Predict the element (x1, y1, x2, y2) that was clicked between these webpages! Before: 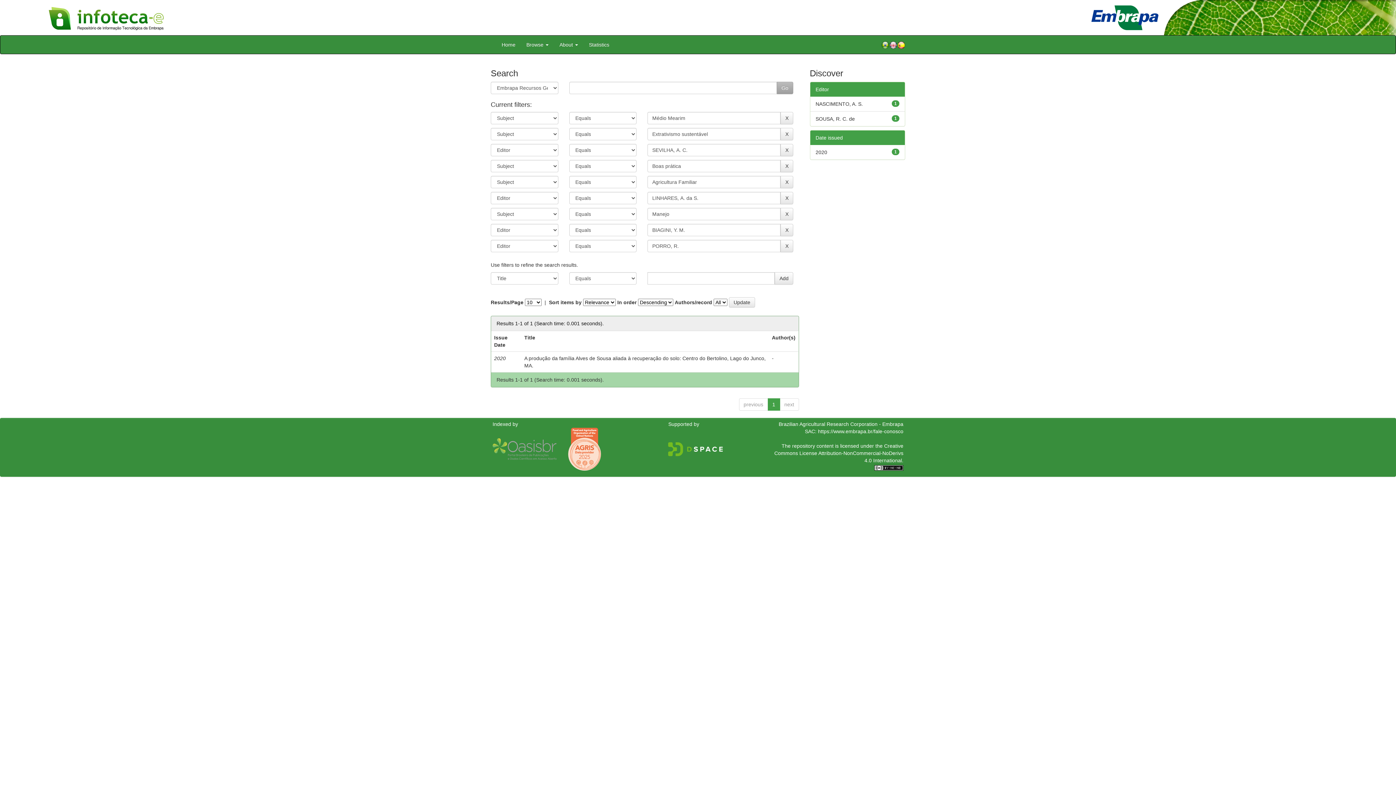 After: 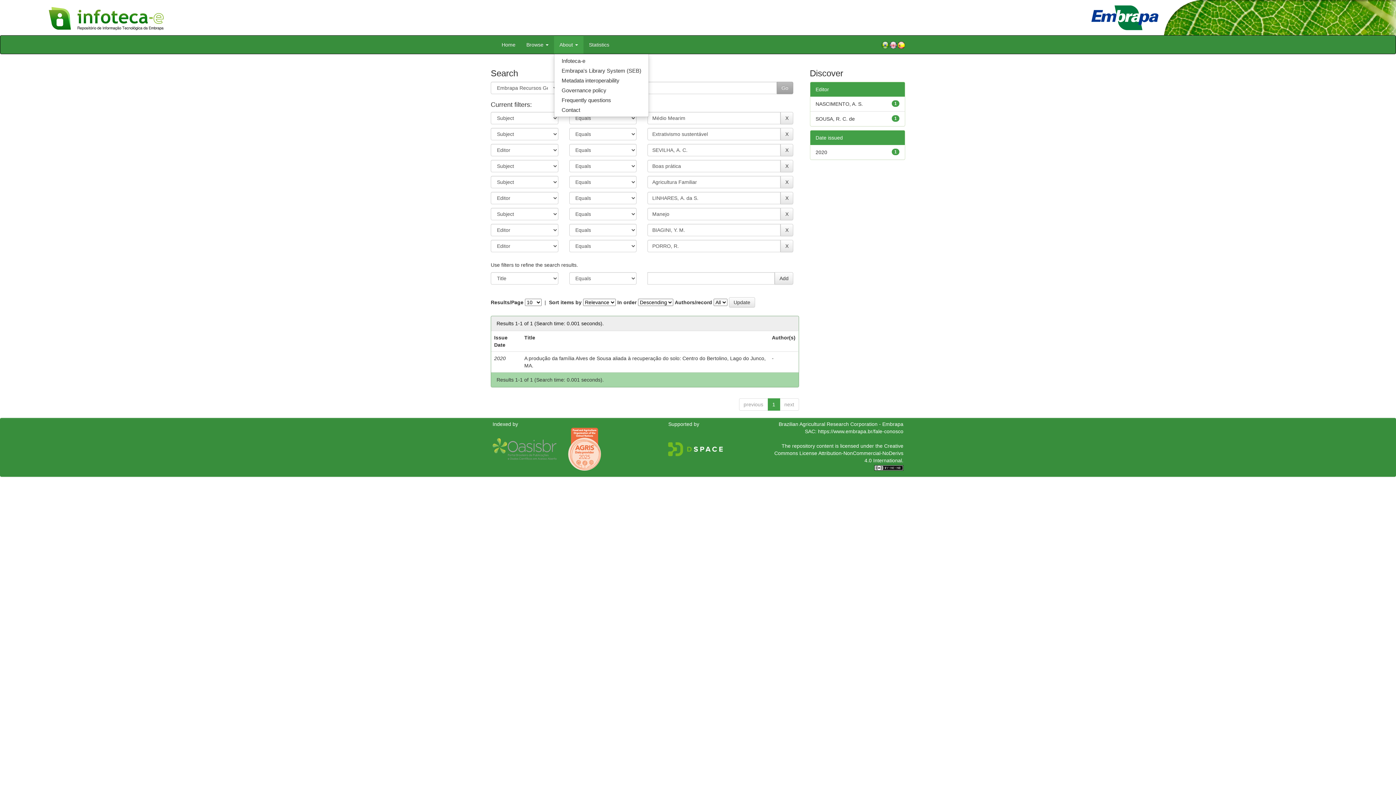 Action: bbox: (554, 35, 583, 53) label: About 